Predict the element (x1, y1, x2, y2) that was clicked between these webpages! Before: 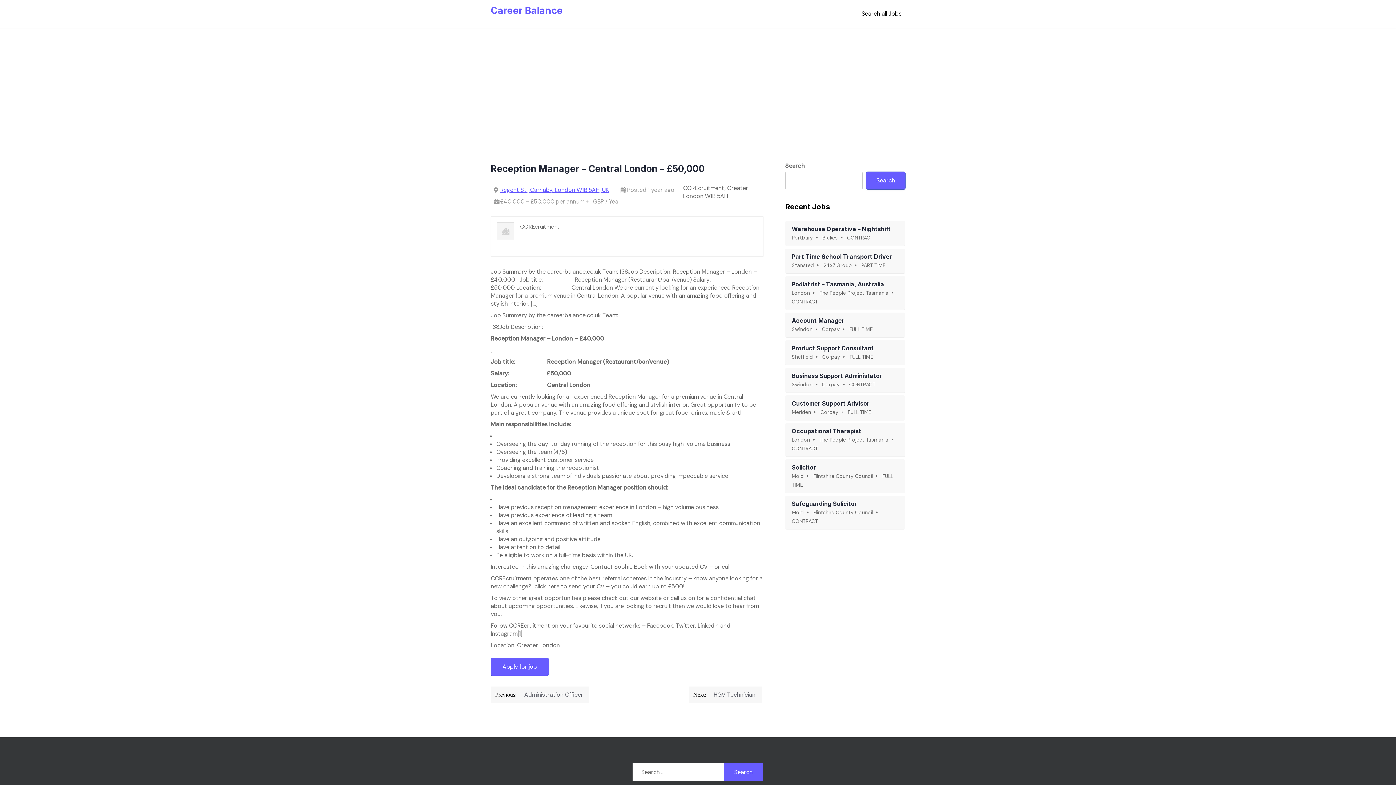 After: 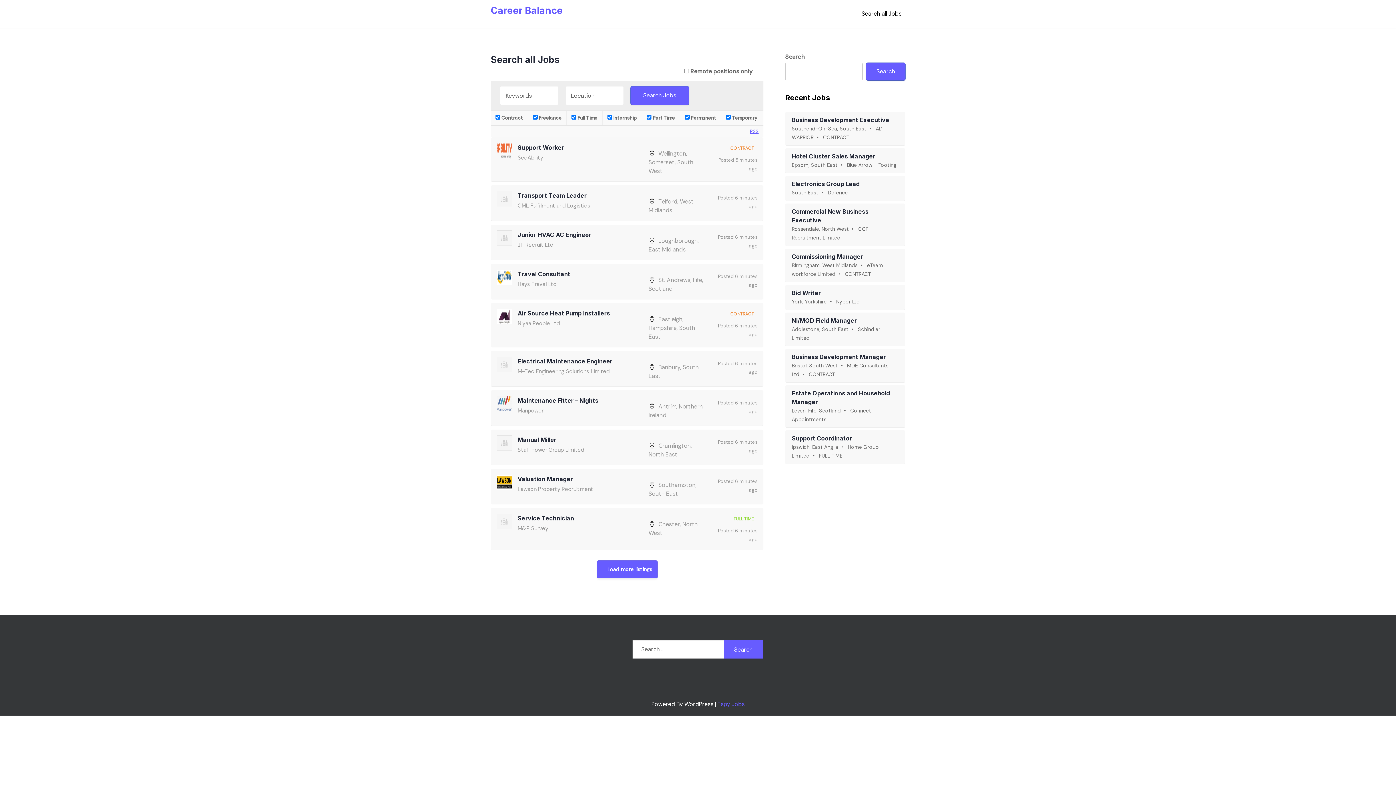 Action: label: Career Balance bbox: (490, 4, 562, 16)